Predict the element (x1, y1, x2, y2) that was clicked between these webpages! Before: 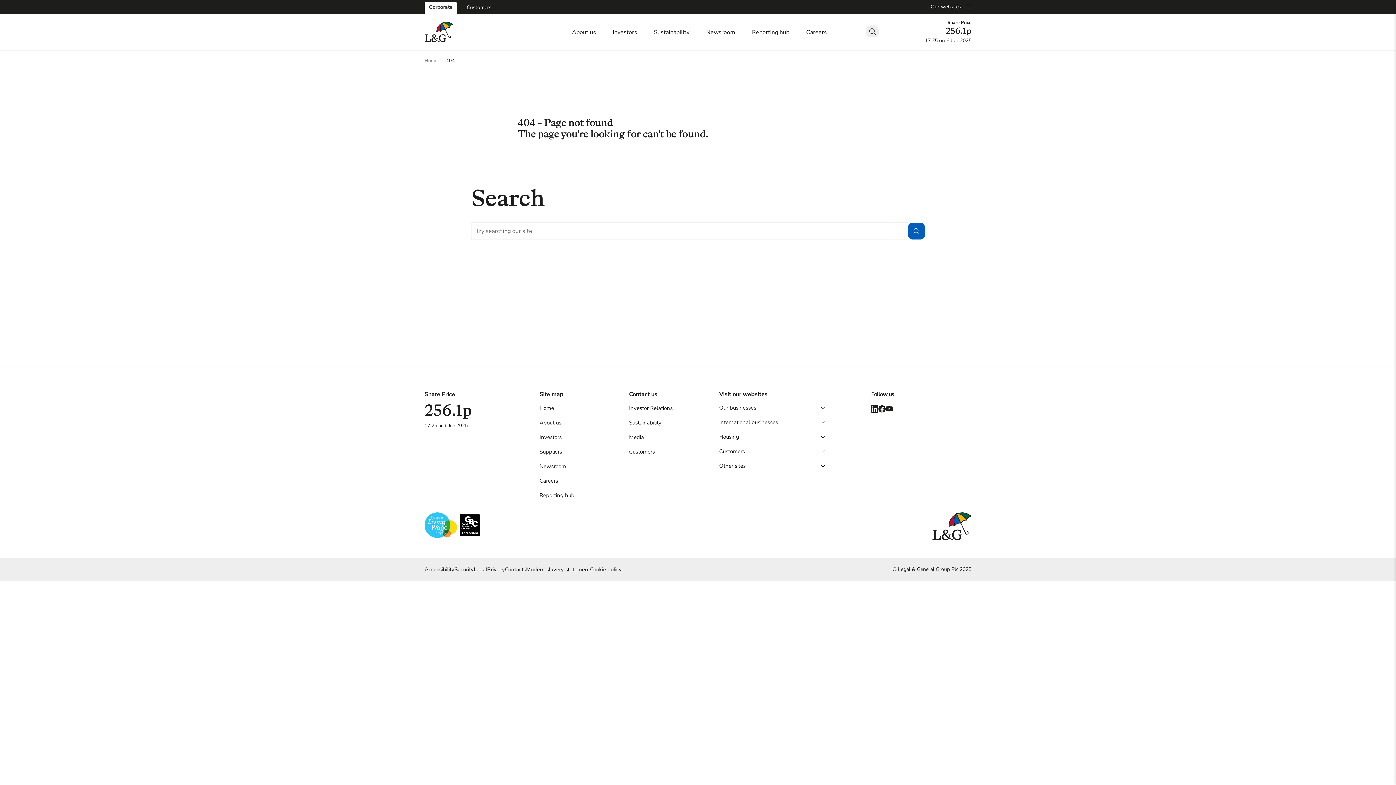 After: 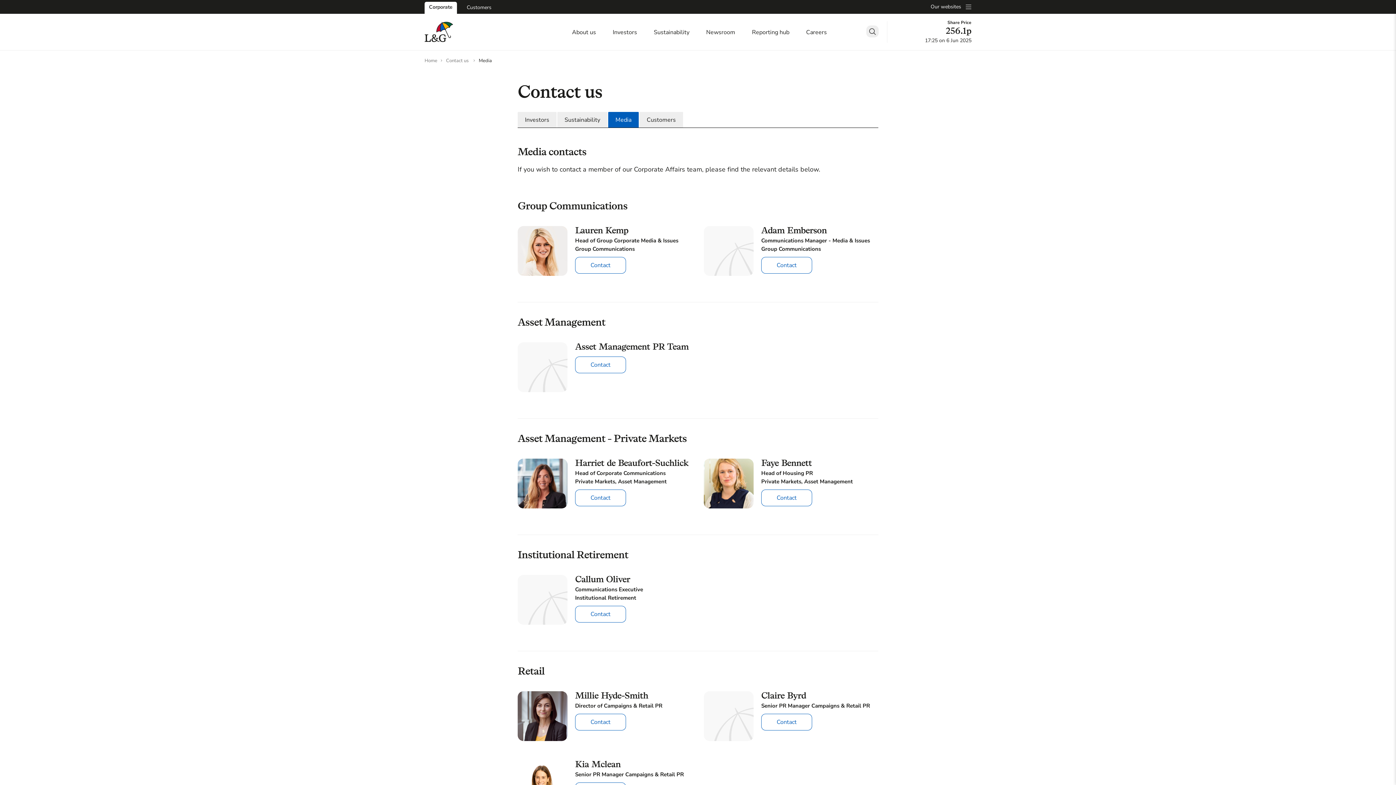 Action: label: Media bbox: (629, 432, 713, 441)